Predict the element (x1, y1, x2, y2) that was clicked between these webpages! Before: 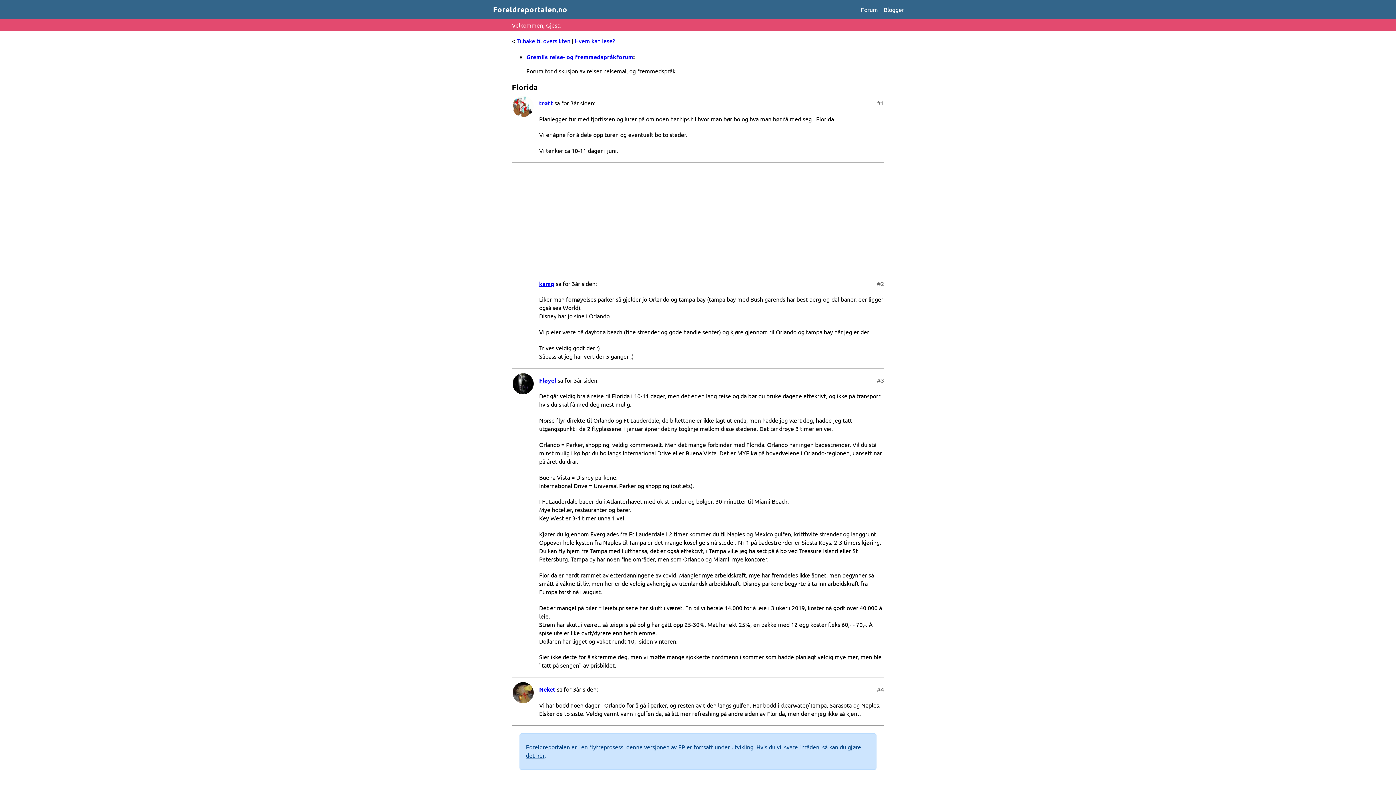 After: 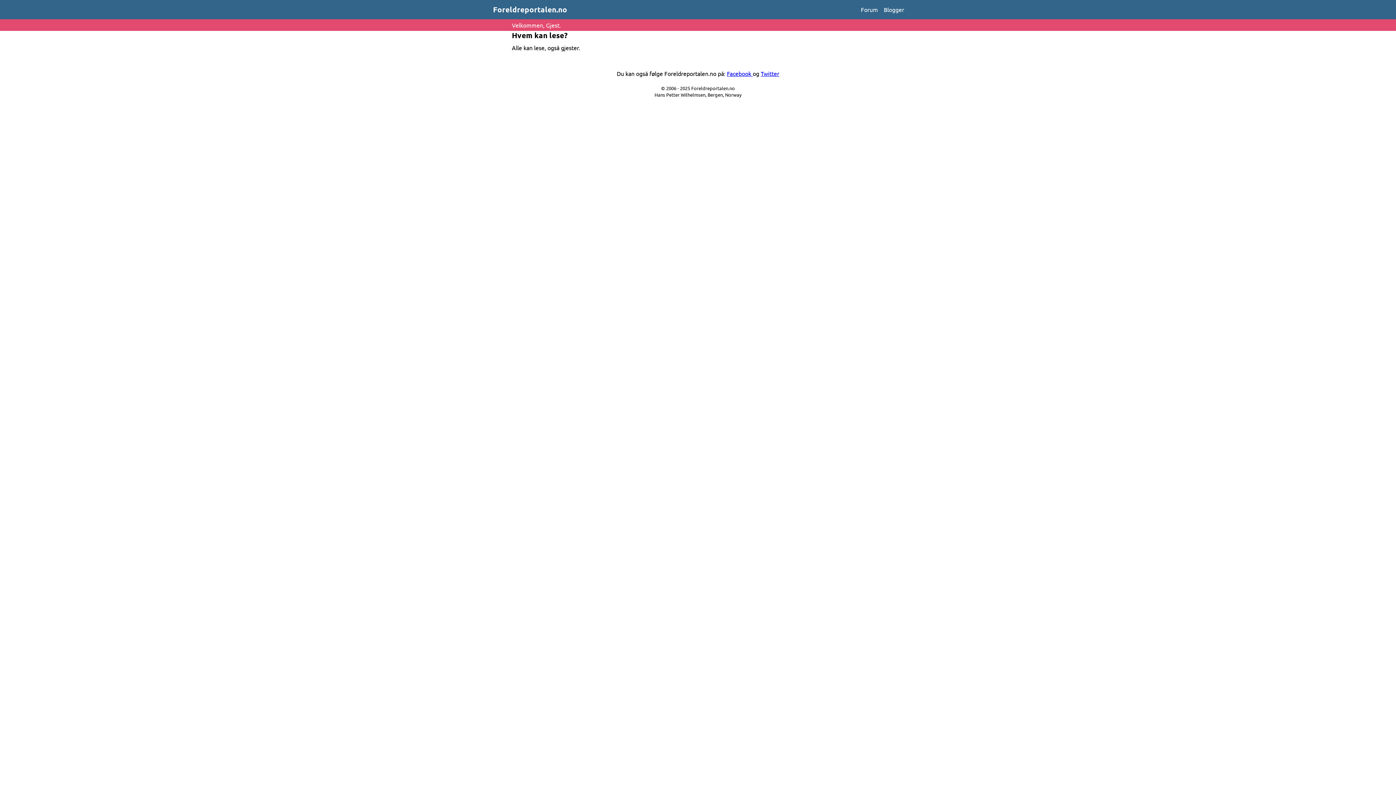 Action: label: Hvem kan lese? bbox: (574, 37, 614, 44)